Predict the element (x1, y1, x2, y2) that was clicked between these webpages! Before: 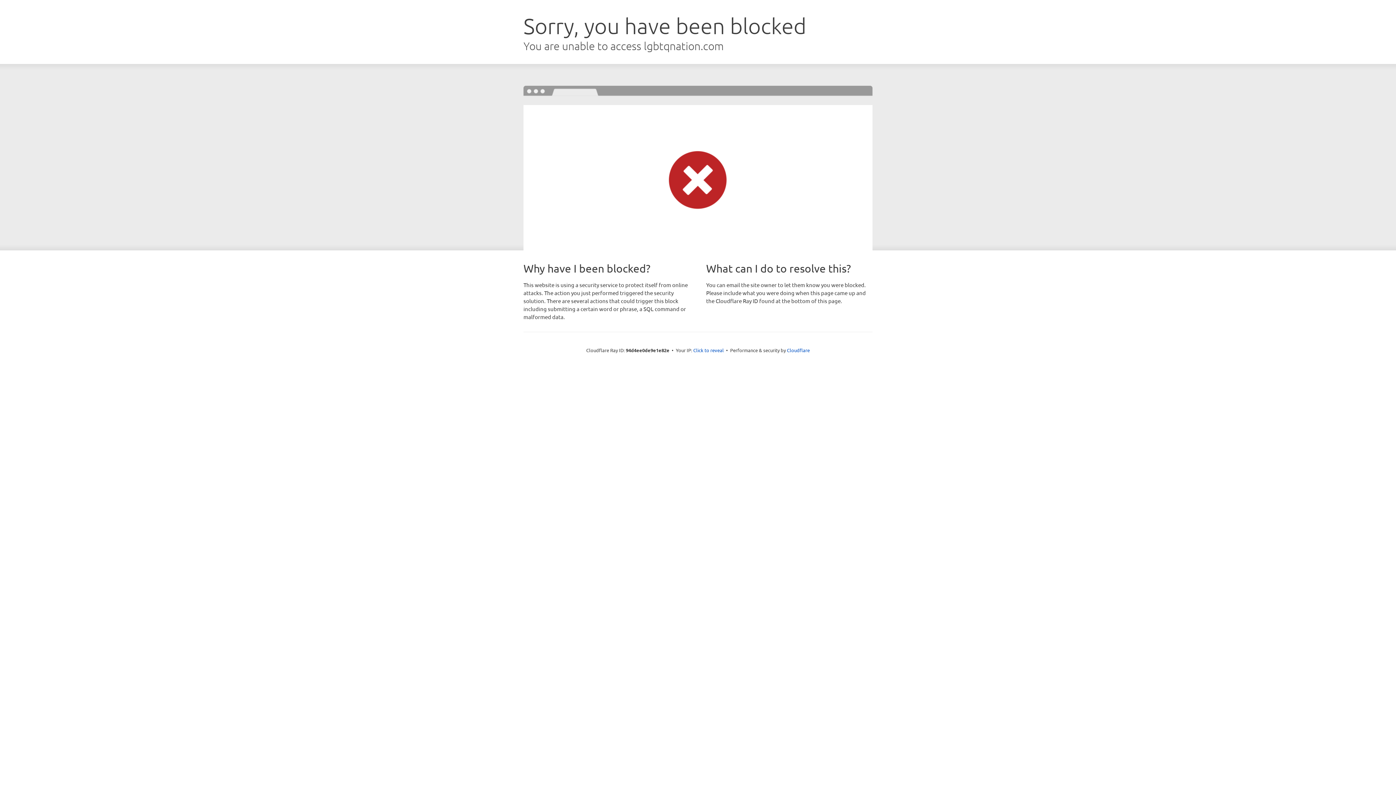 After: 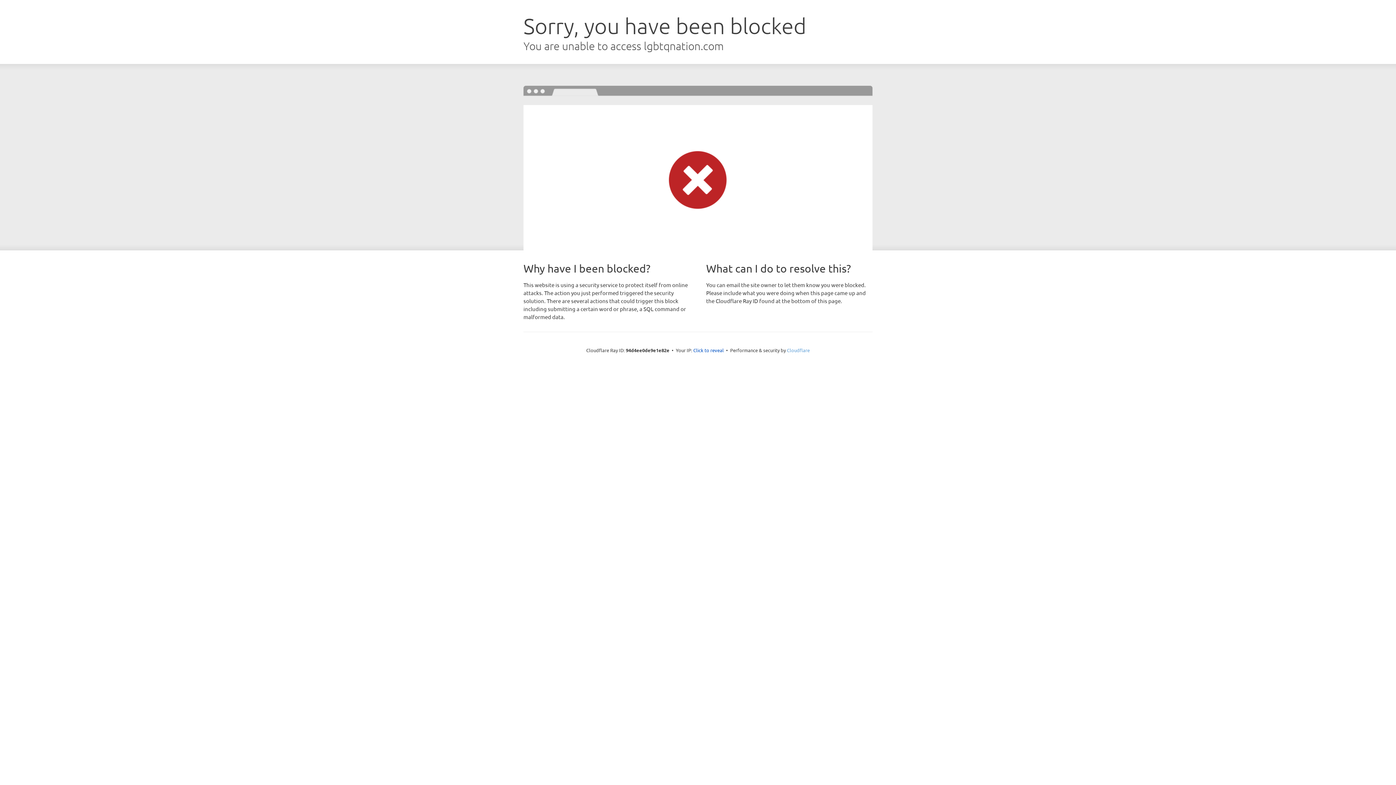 Action: bbox: (787, 347, 810, 353) label: Cloudflare